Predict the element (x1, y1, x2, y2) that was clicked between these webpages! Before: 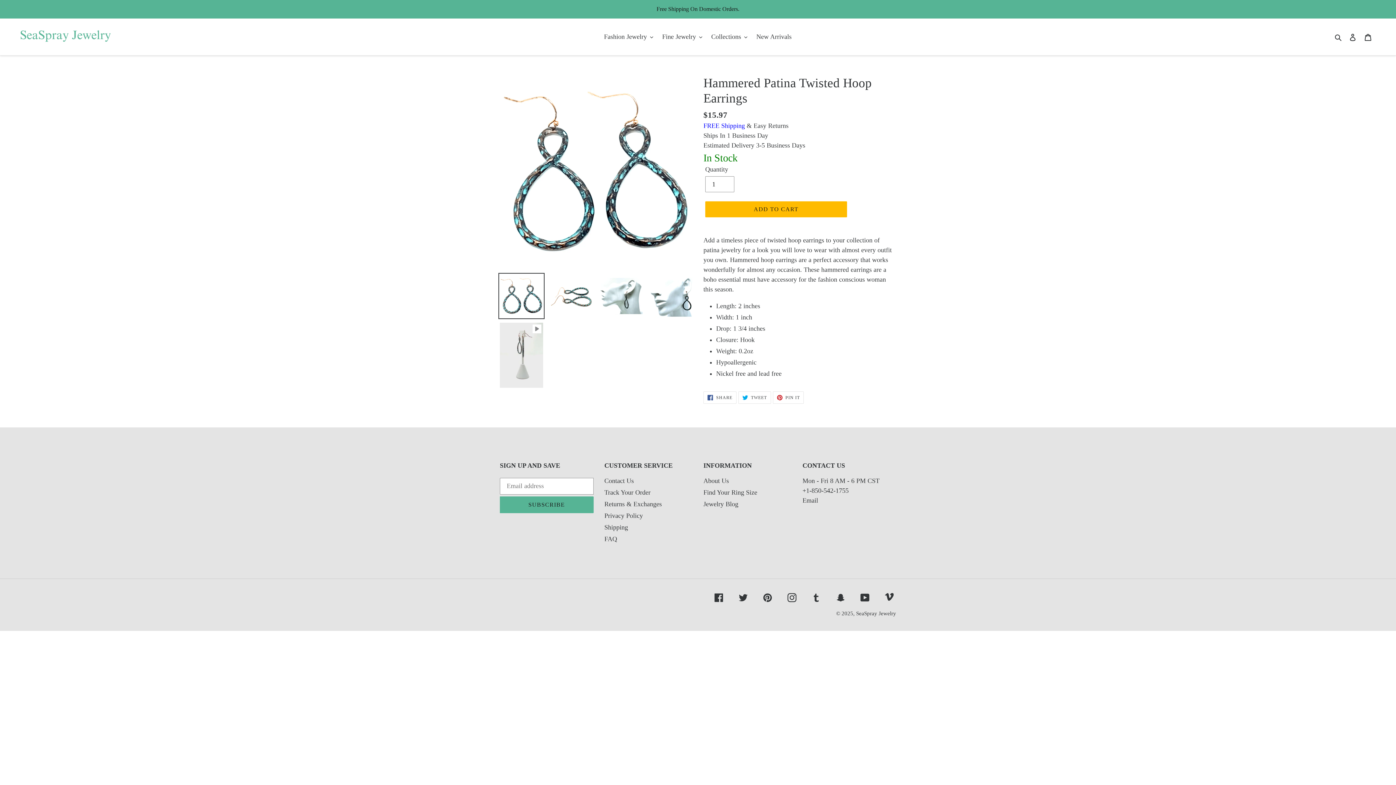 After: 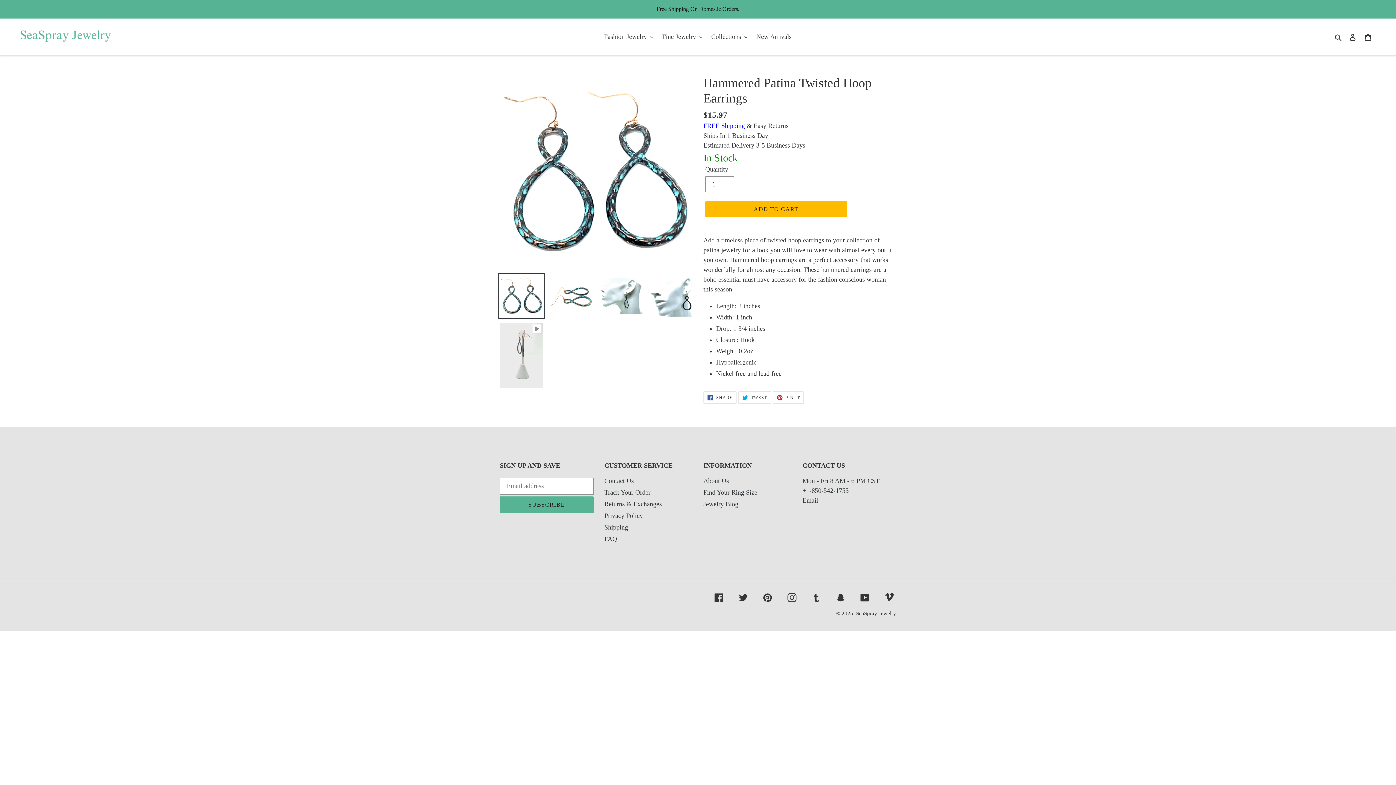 Action: bbox: (498, 273, 544, 319)